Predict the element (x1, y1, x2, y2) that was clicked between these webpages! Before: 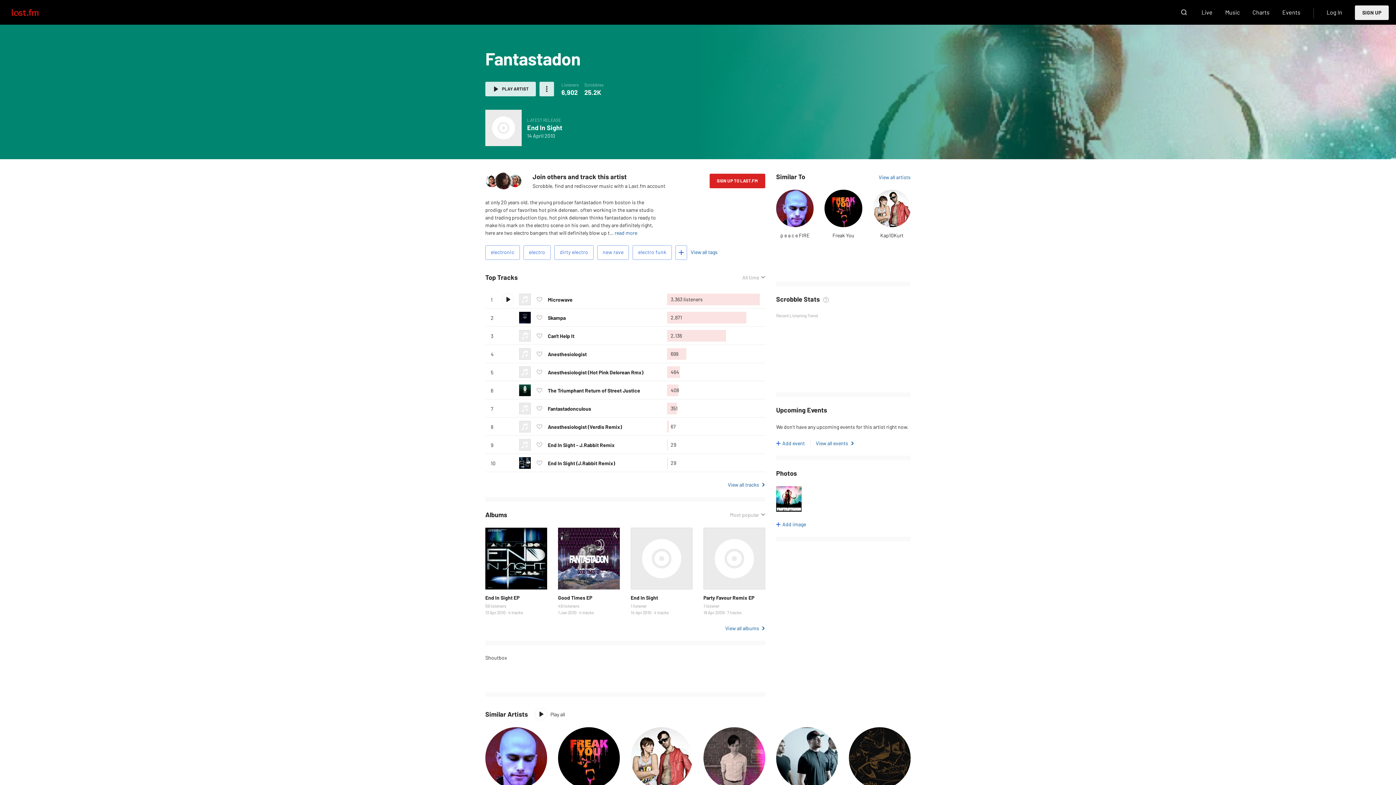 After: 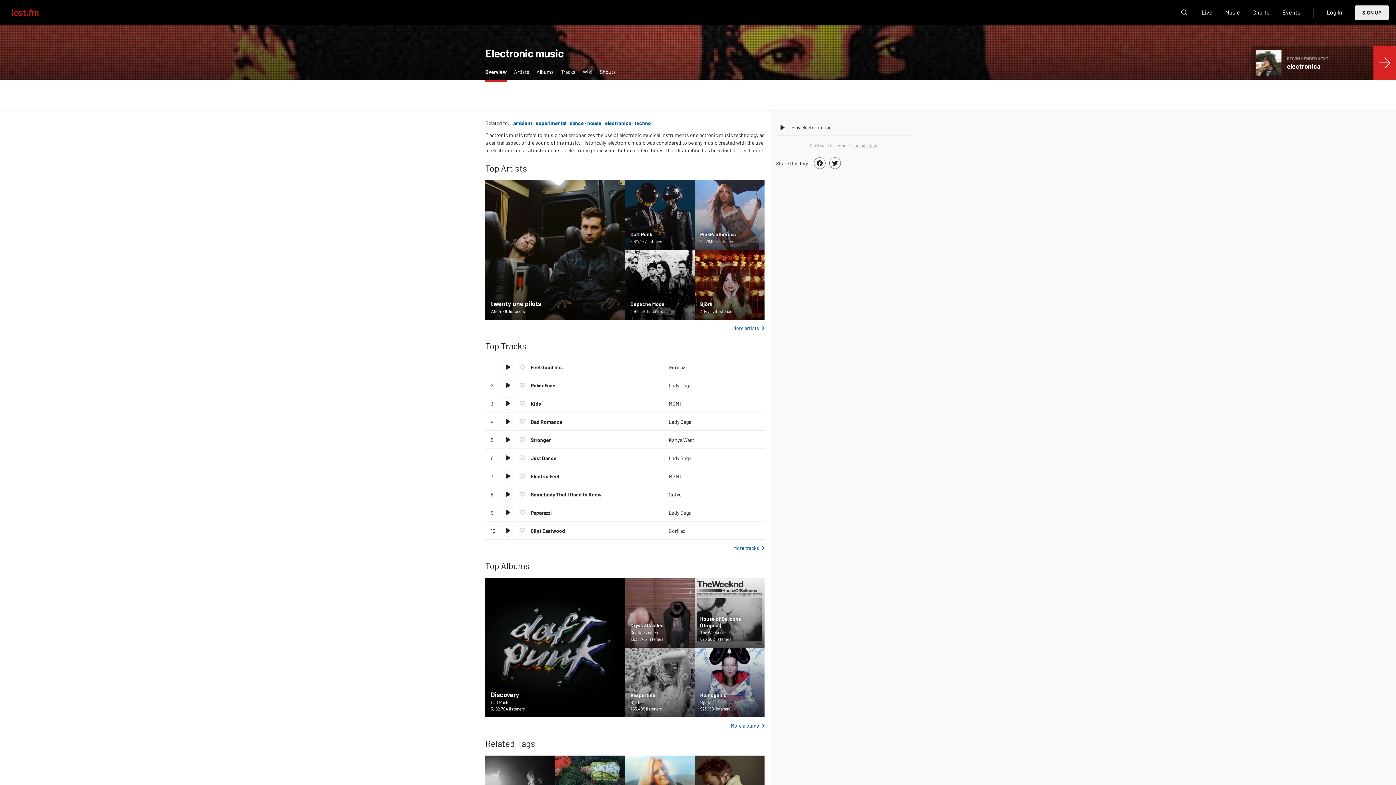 Action: label: electronic bbox: (485, 245, 520, 260)